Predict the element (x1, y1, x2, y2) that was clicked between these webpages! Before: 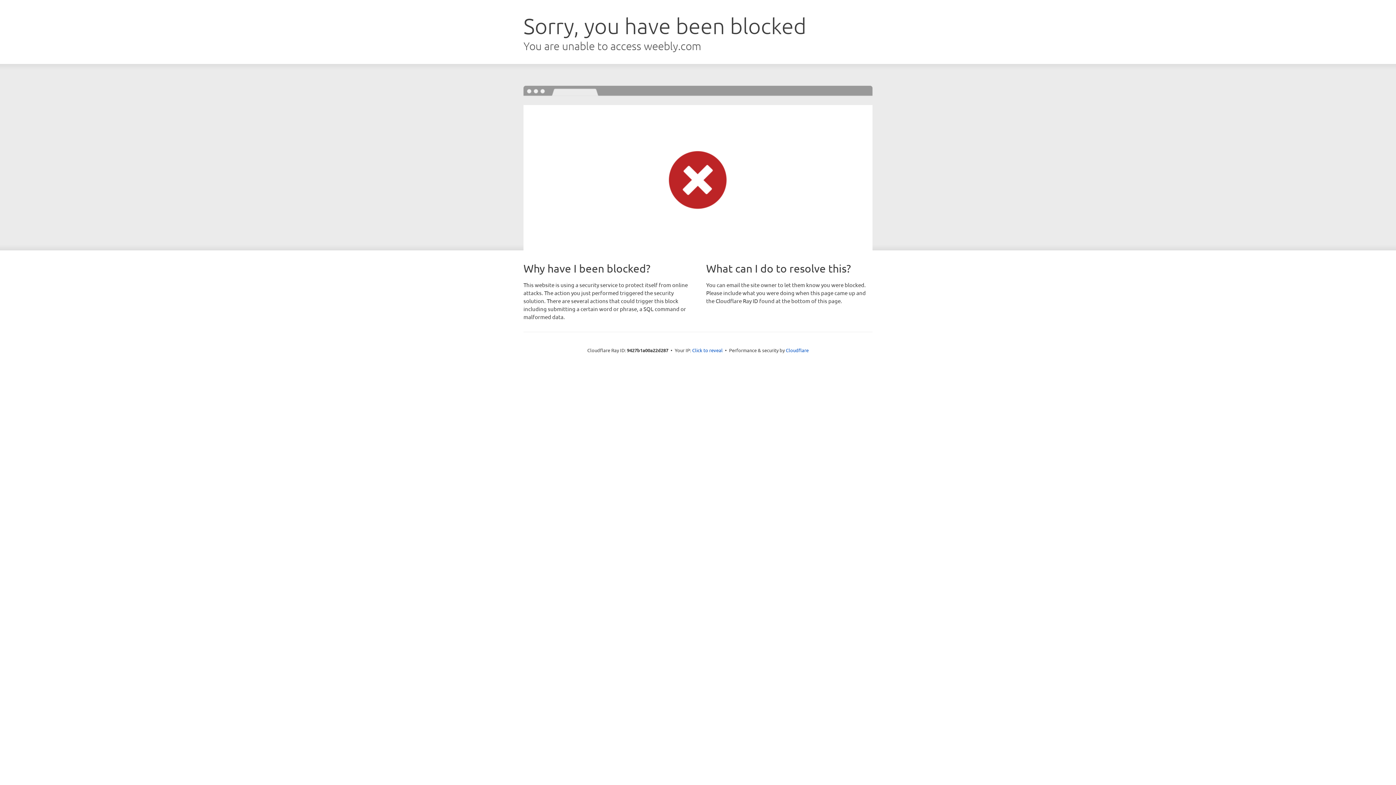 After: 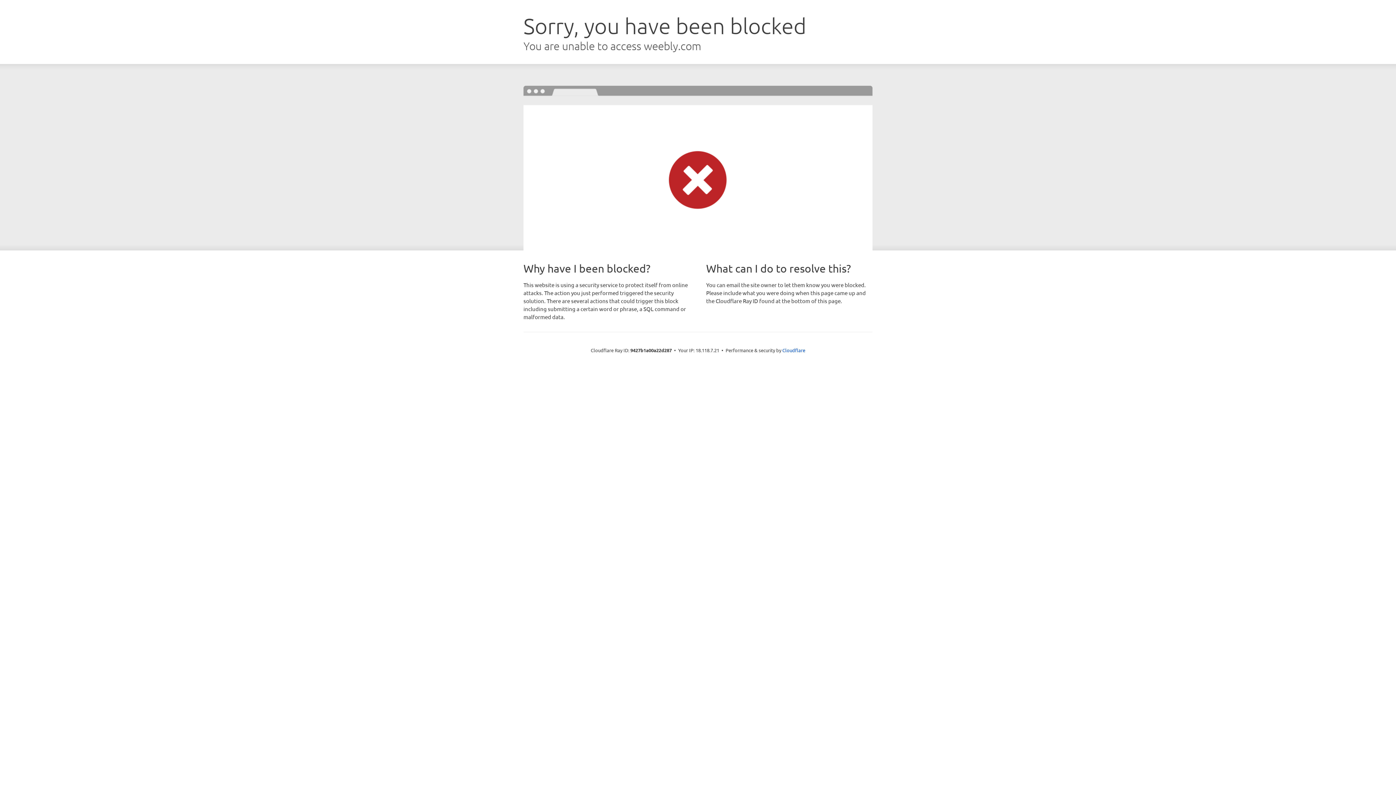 Action: bbox: (692, 346, 722, 353) label: Click to reveal